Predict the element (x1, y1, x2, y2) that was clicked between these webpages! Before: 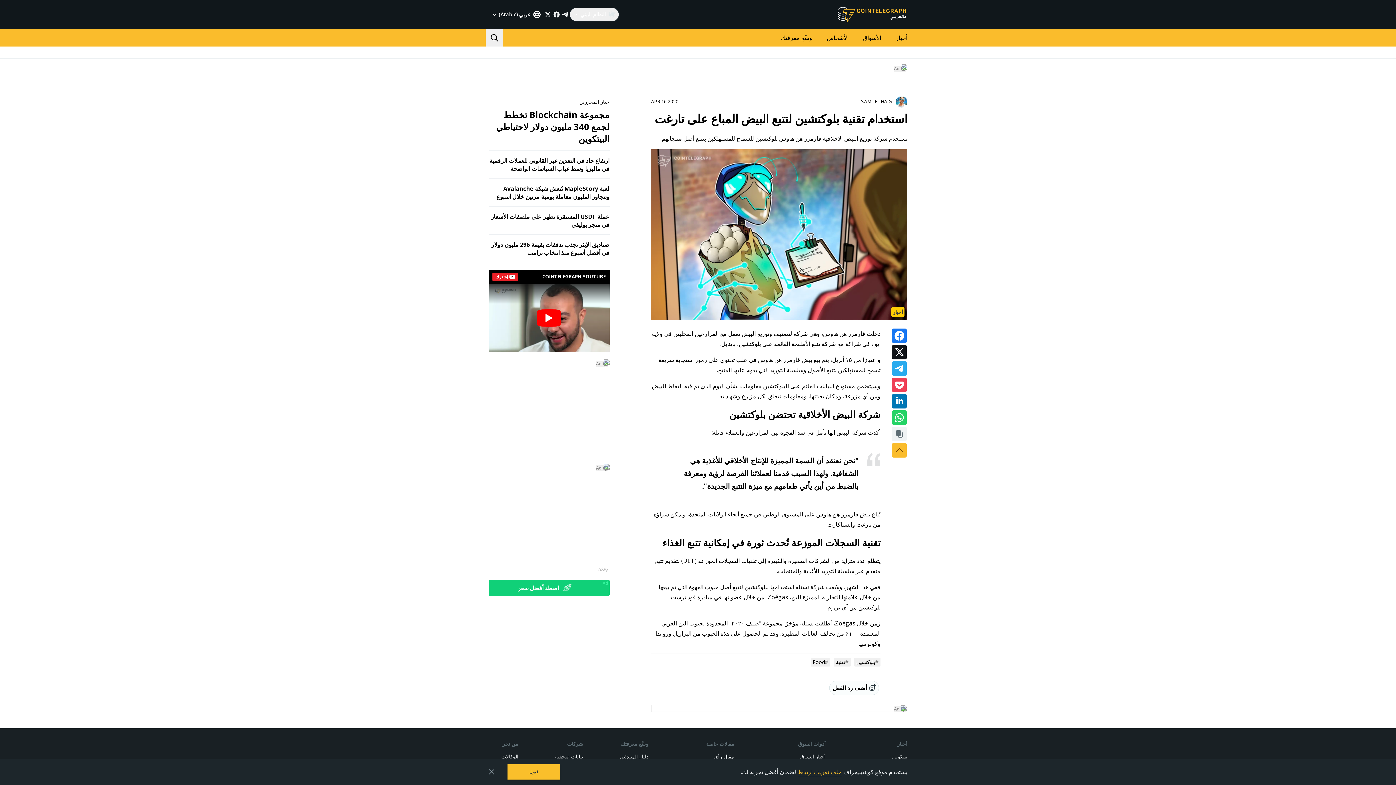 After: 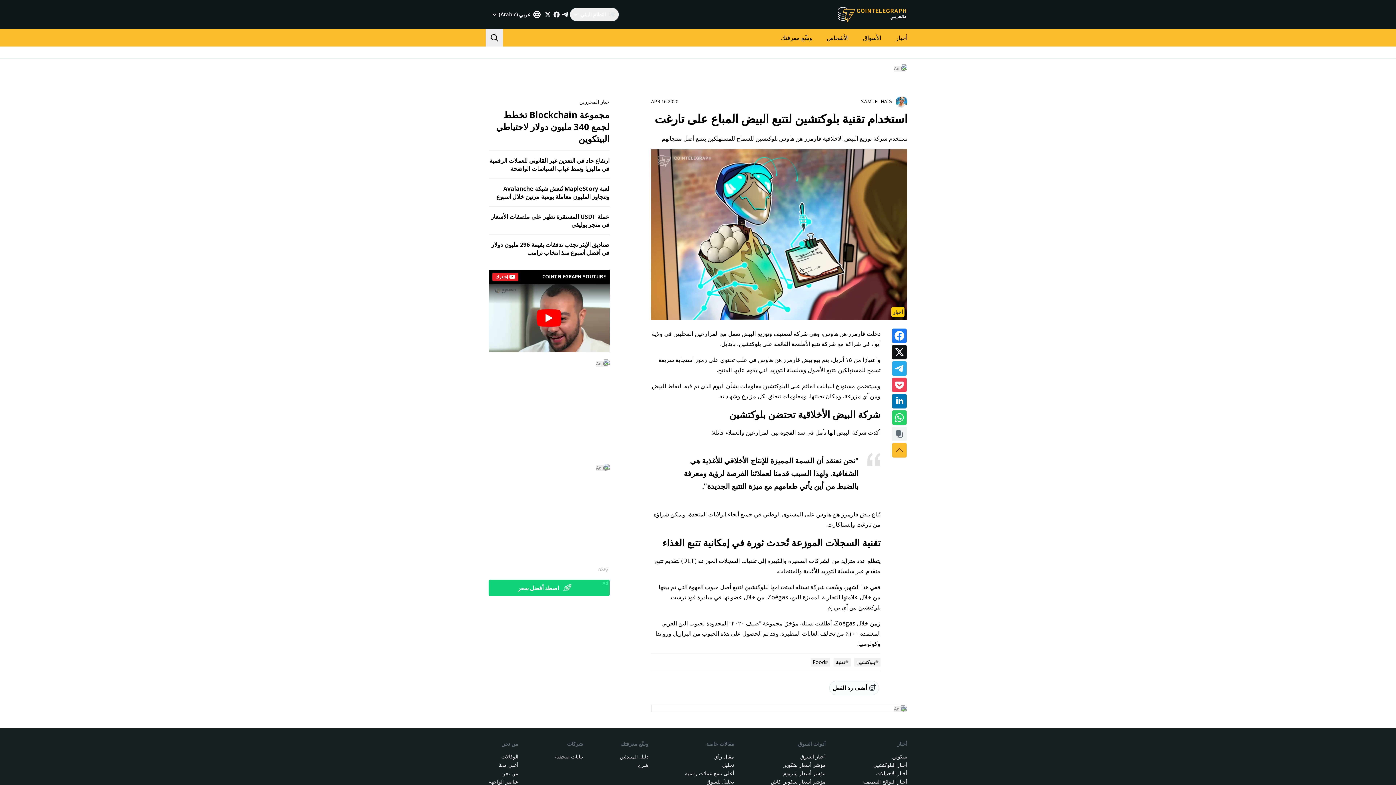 Action: bbox: (488, 769, 494, 775)